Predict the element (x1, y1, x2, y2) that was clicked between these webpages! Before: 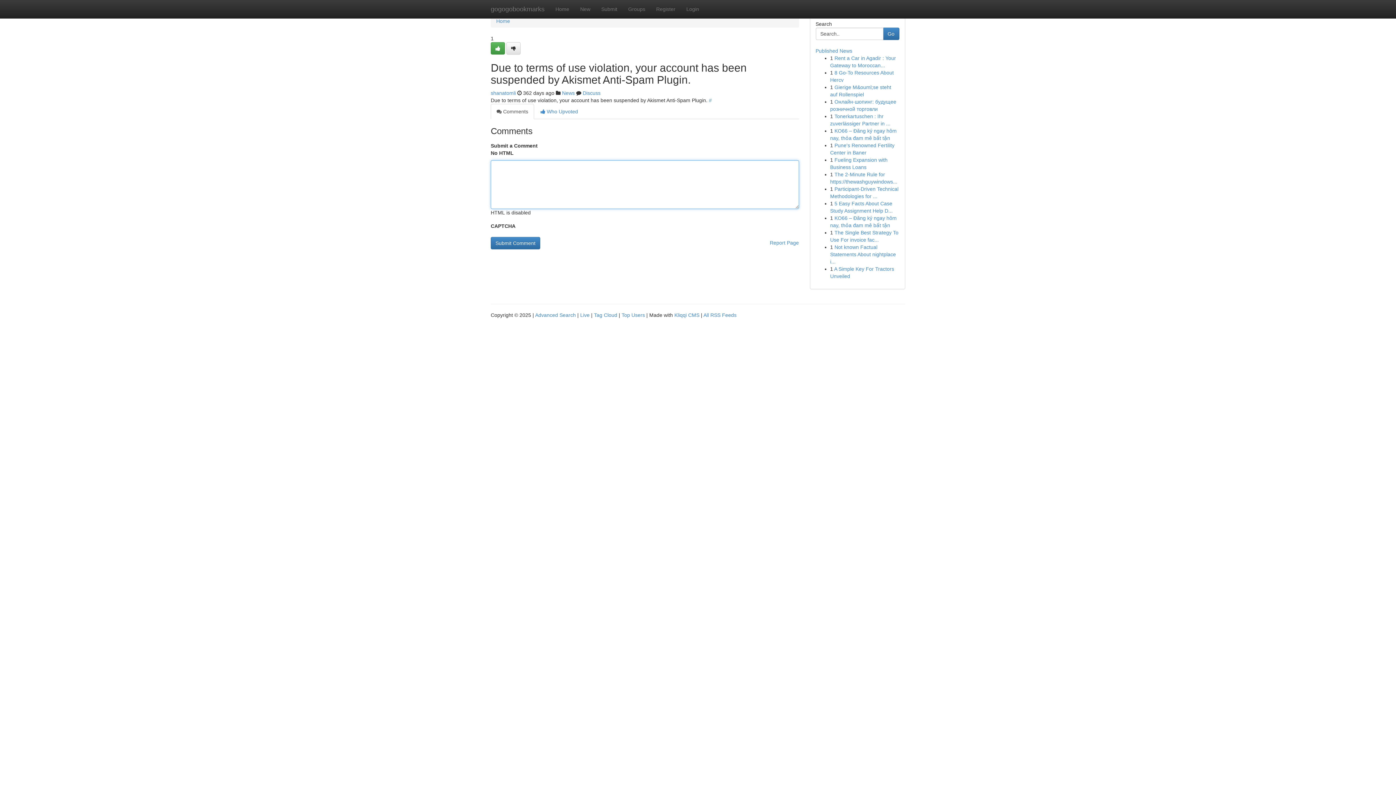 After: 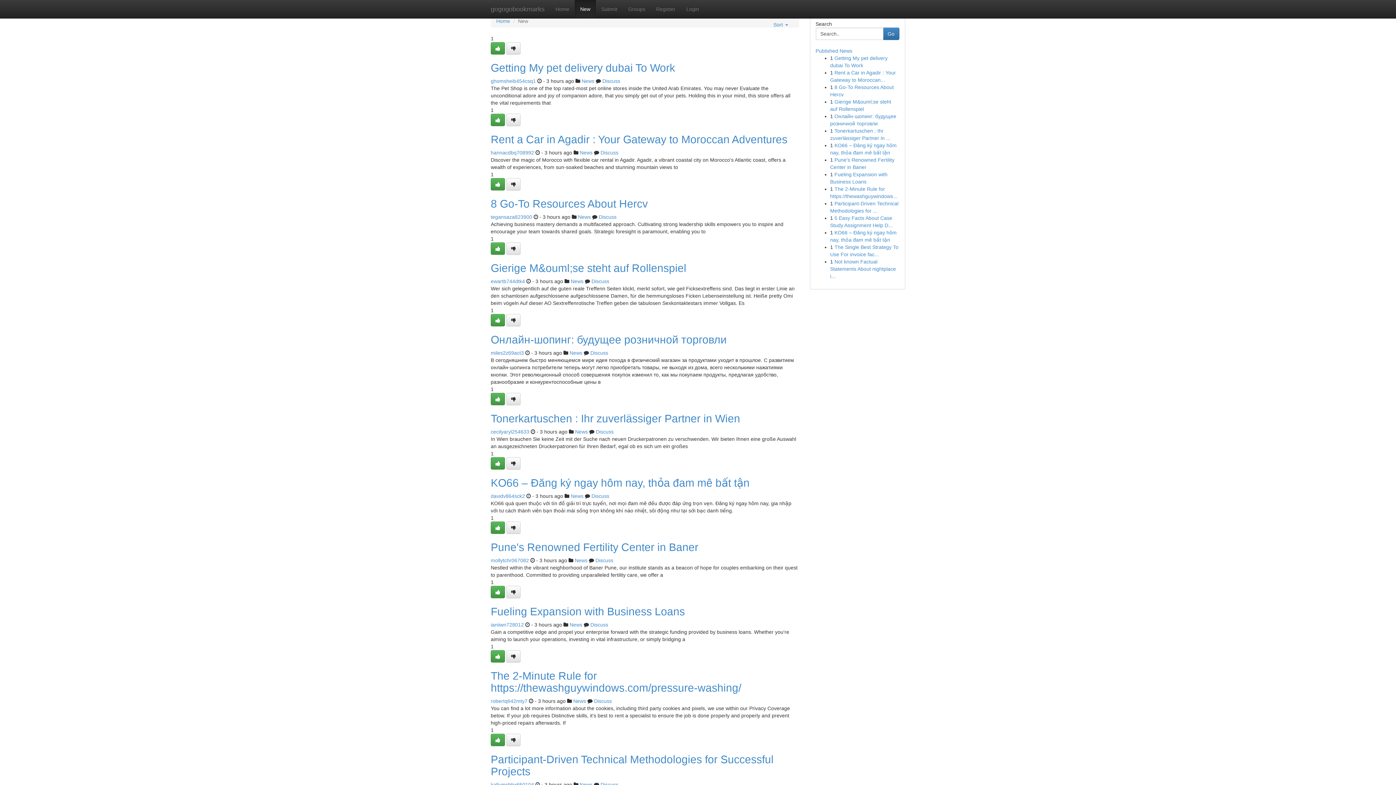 Action: label: New bbox: (574, 0, 596, 18)